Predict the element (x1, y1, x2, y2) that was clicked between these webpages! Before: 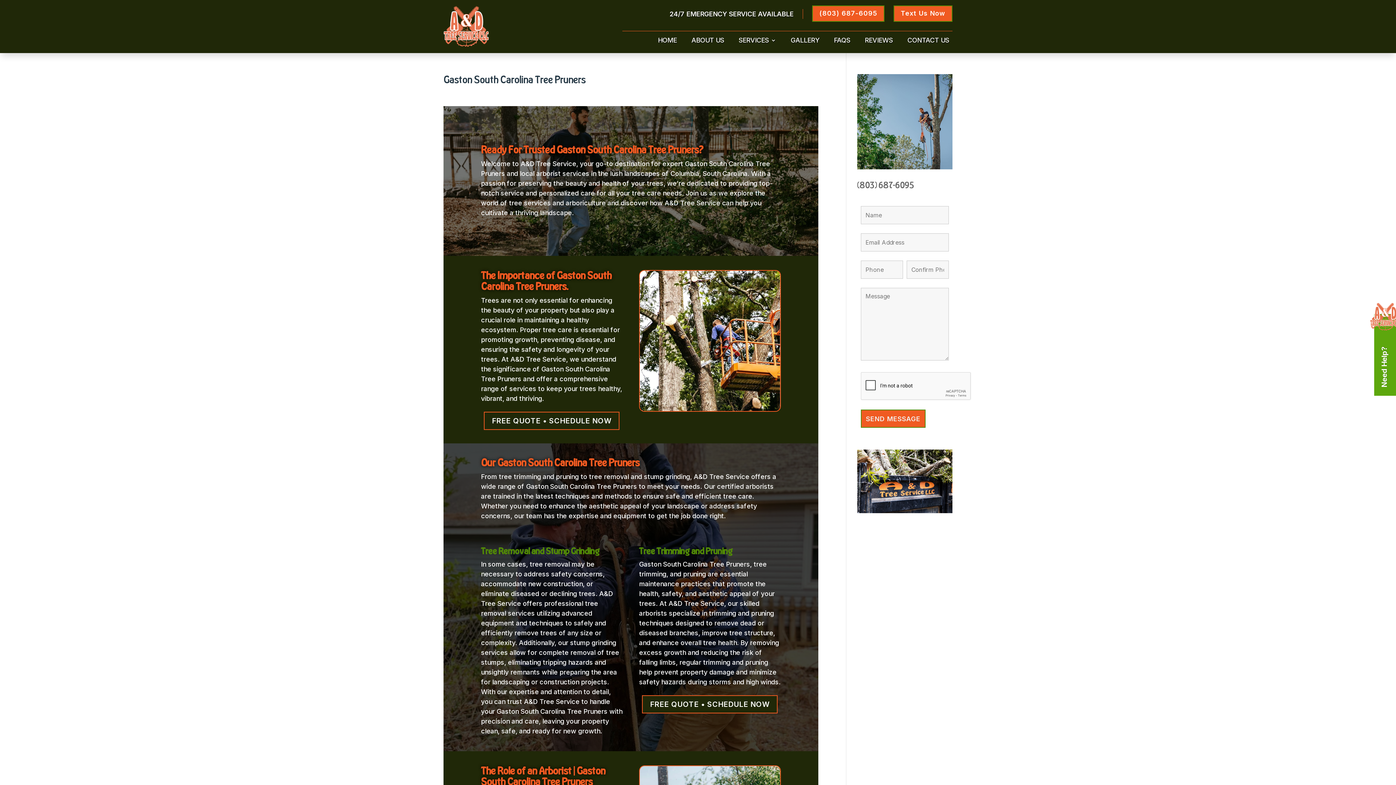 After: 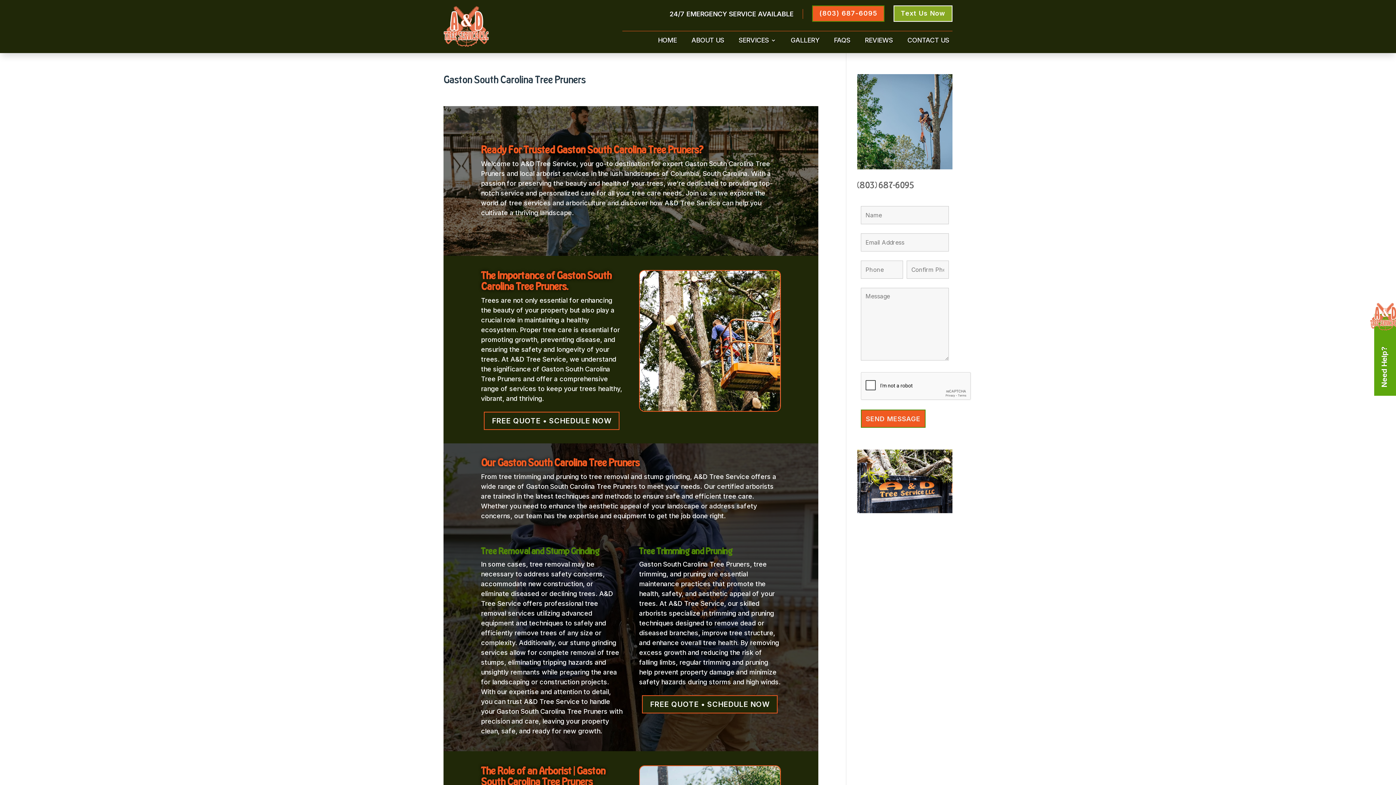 Action: label: Text Us Now bbox: (893, 5, 952, 21)